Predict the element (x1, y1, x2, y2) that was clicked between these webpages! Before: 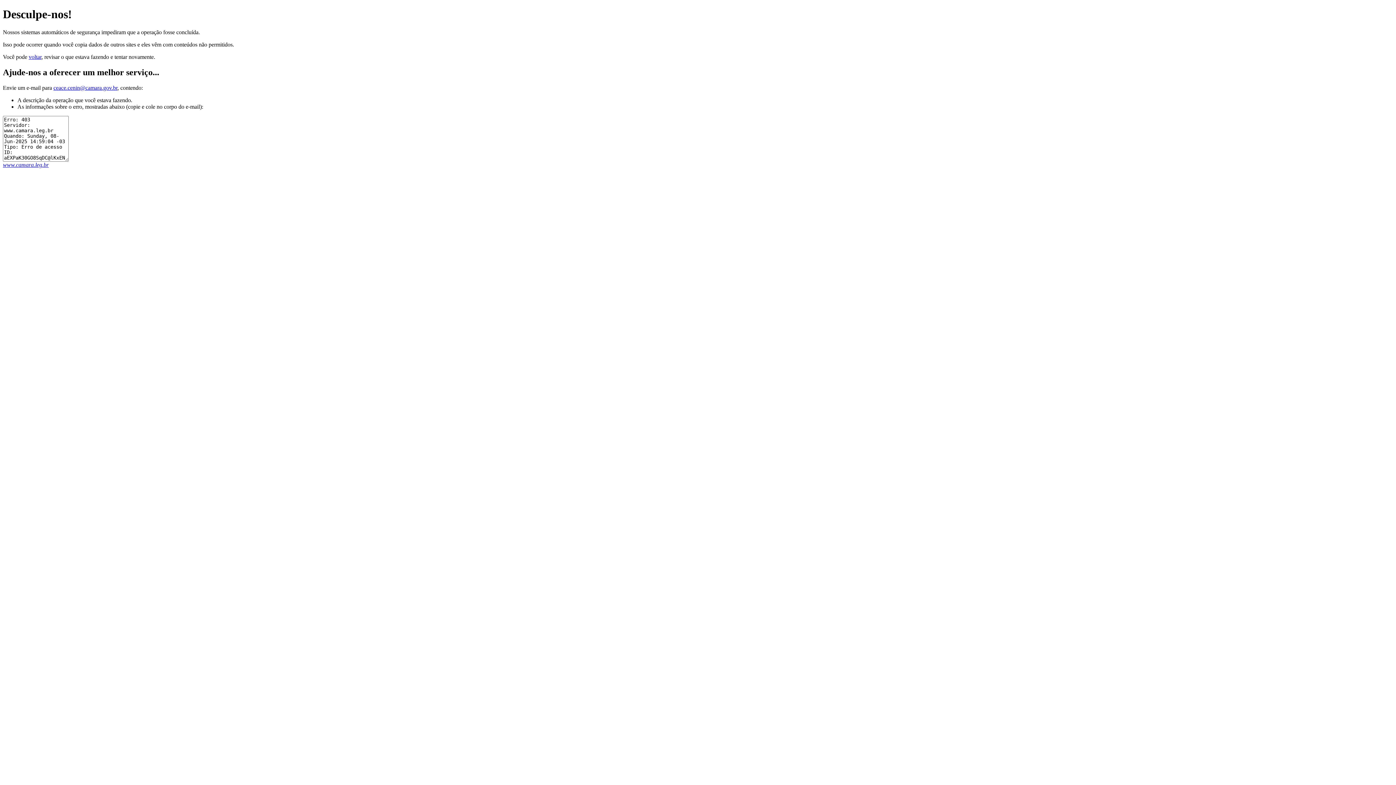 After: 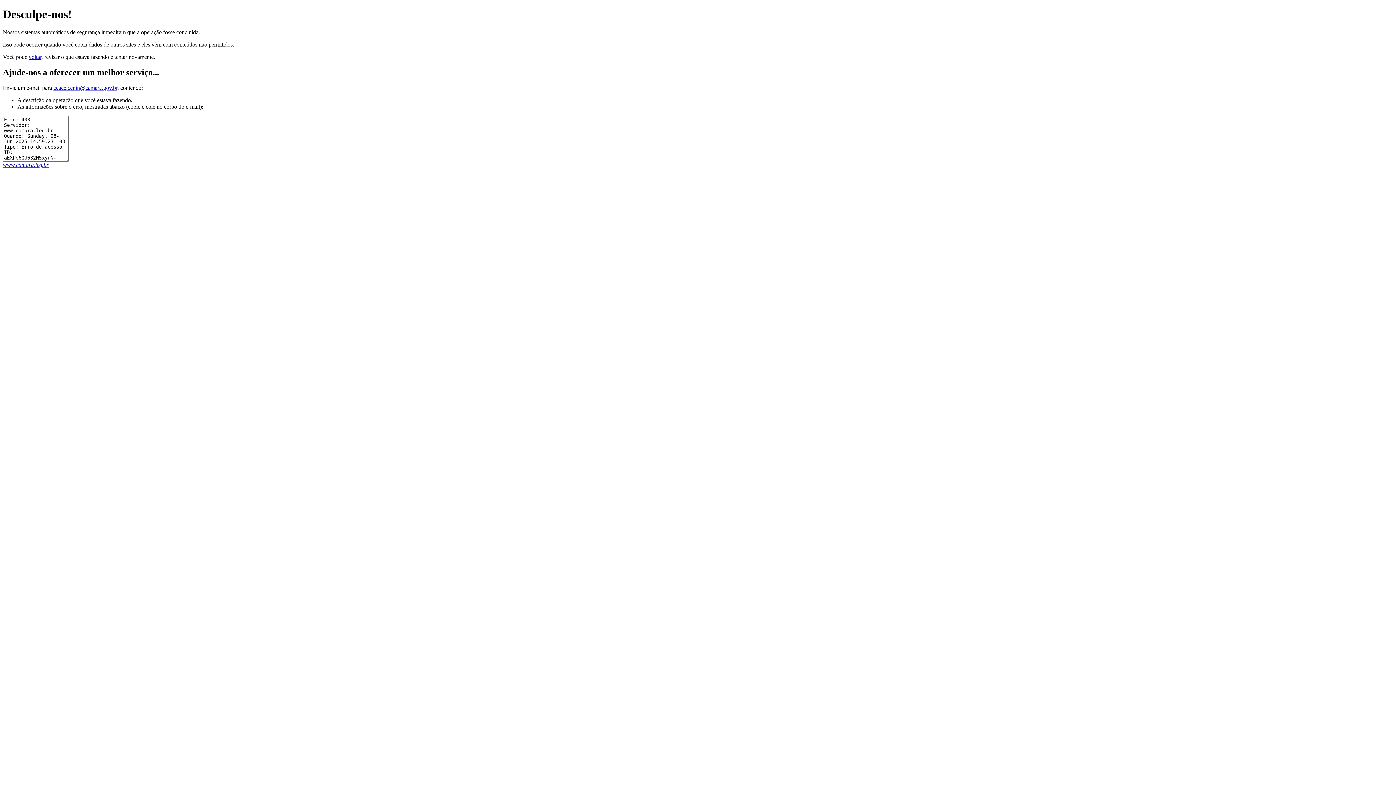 Action: label: www.camara.leg.br bbox: (2, 161, 48, 167)